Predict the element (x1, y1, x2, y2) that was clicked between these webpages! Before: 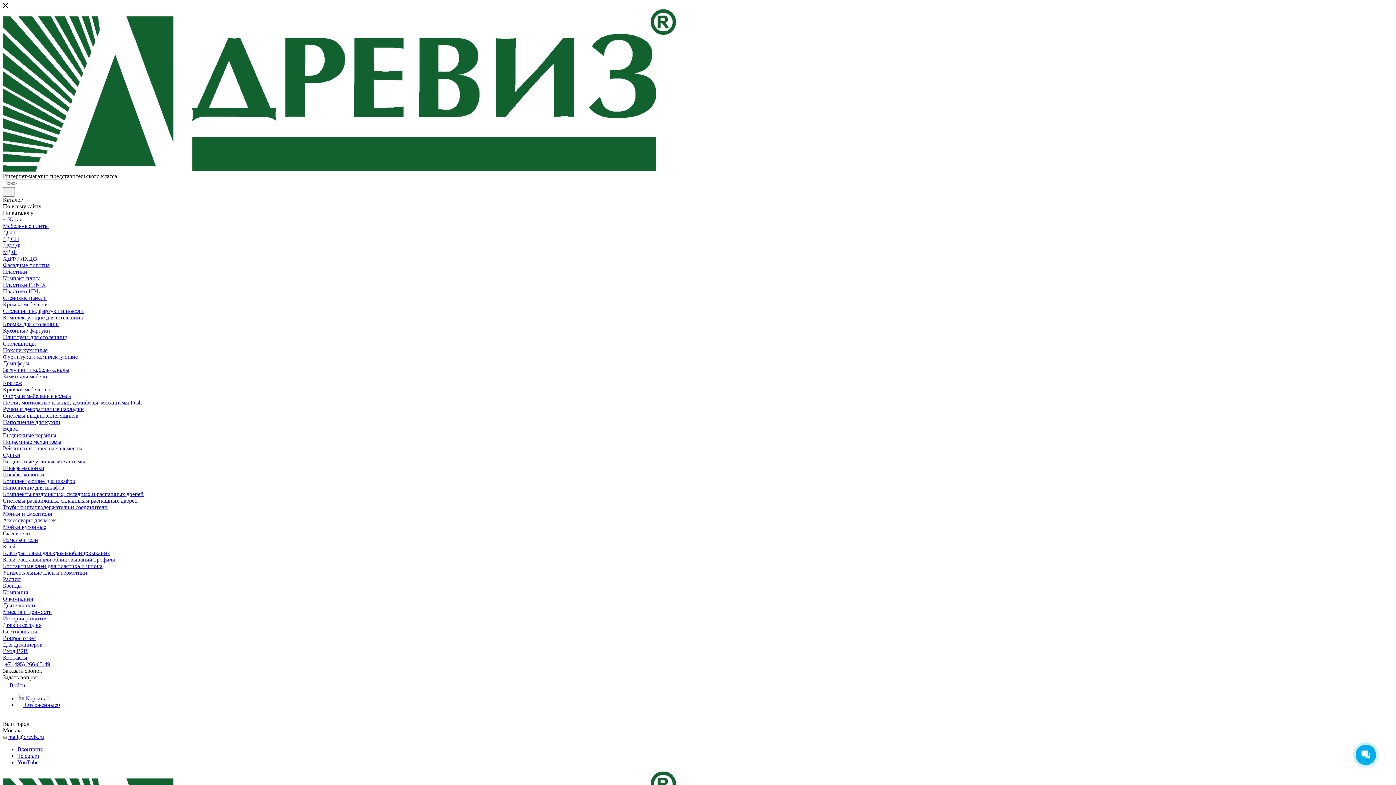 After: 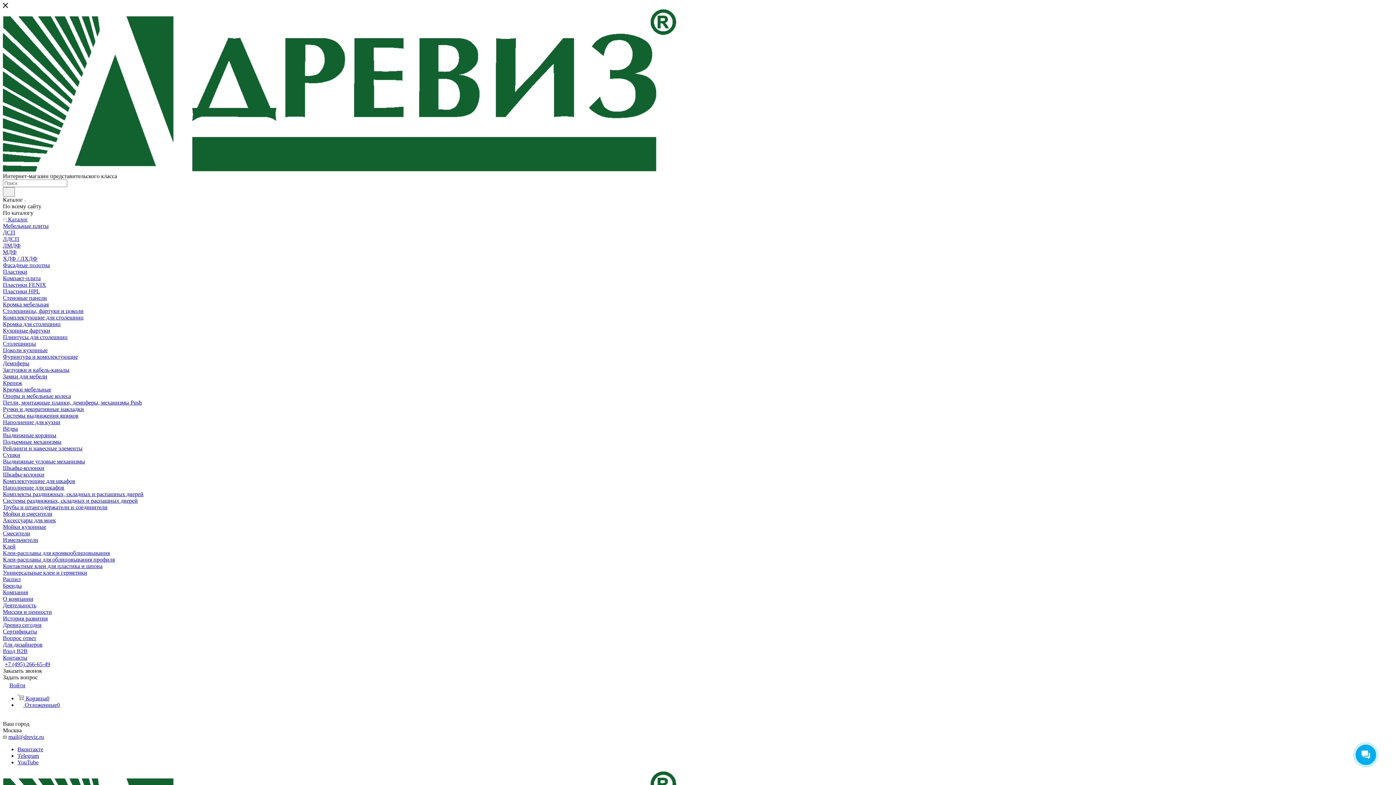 Action: bbox: (2, 510, 52, 517) label: Мойки и смесители